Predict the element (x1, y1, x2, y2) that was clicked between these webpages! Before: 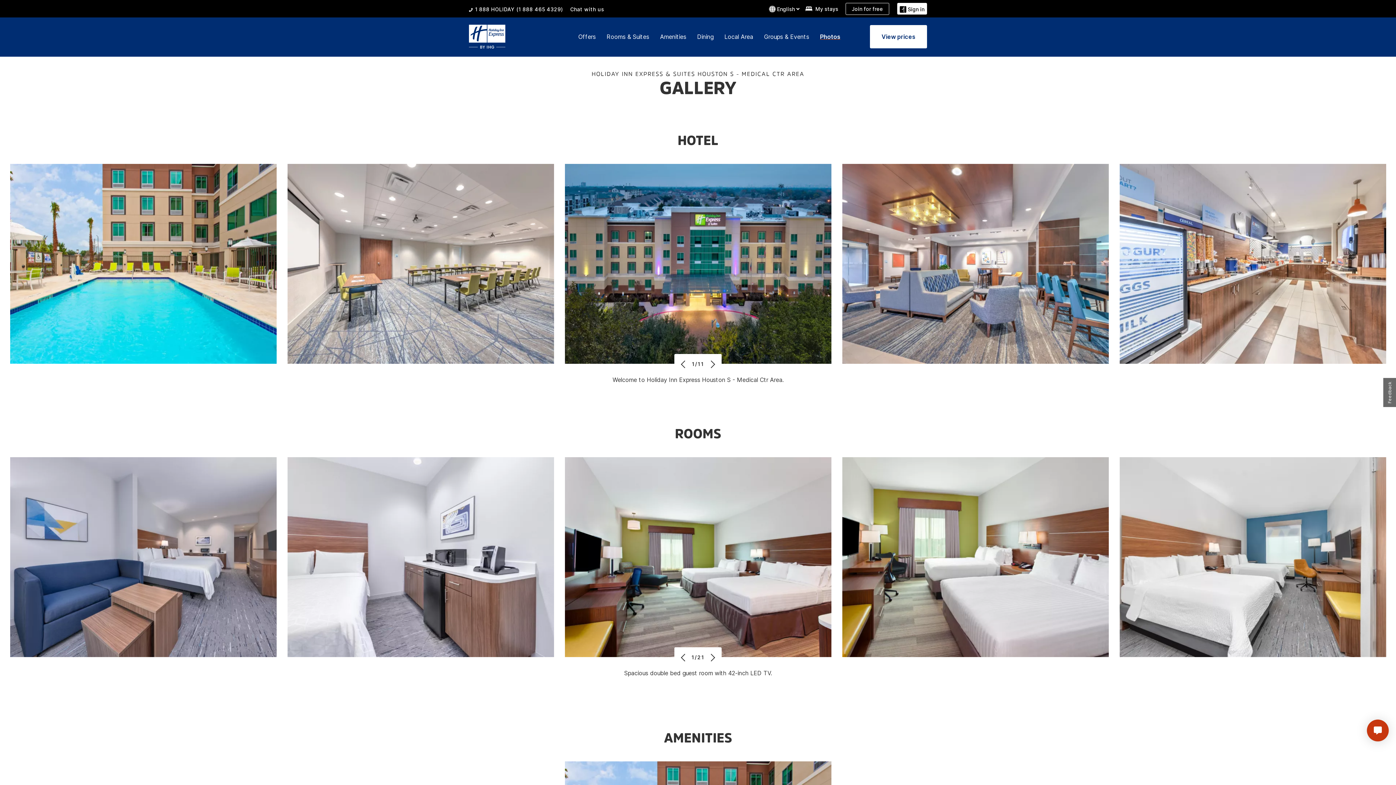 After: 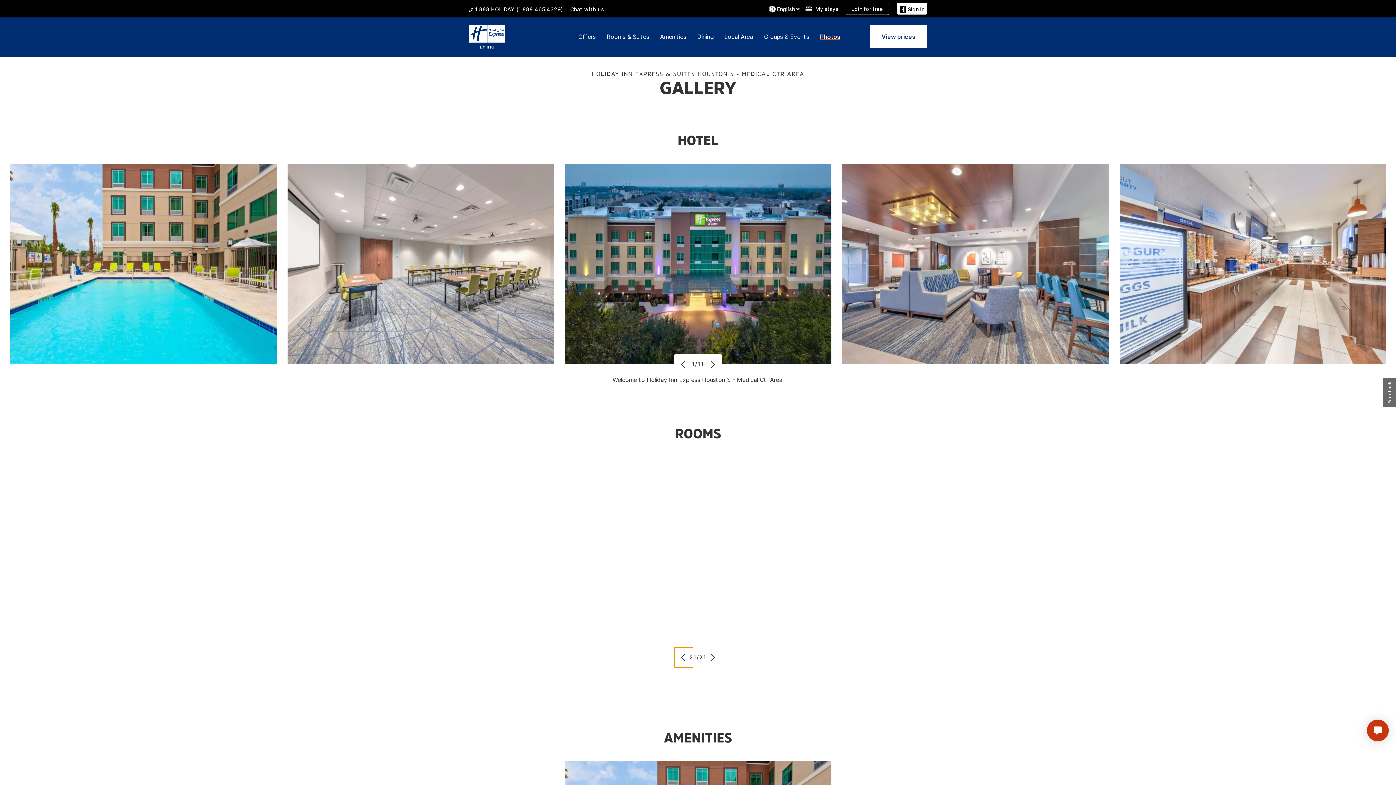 Action: label: Previous bbox: (674, 647, 693, 668)